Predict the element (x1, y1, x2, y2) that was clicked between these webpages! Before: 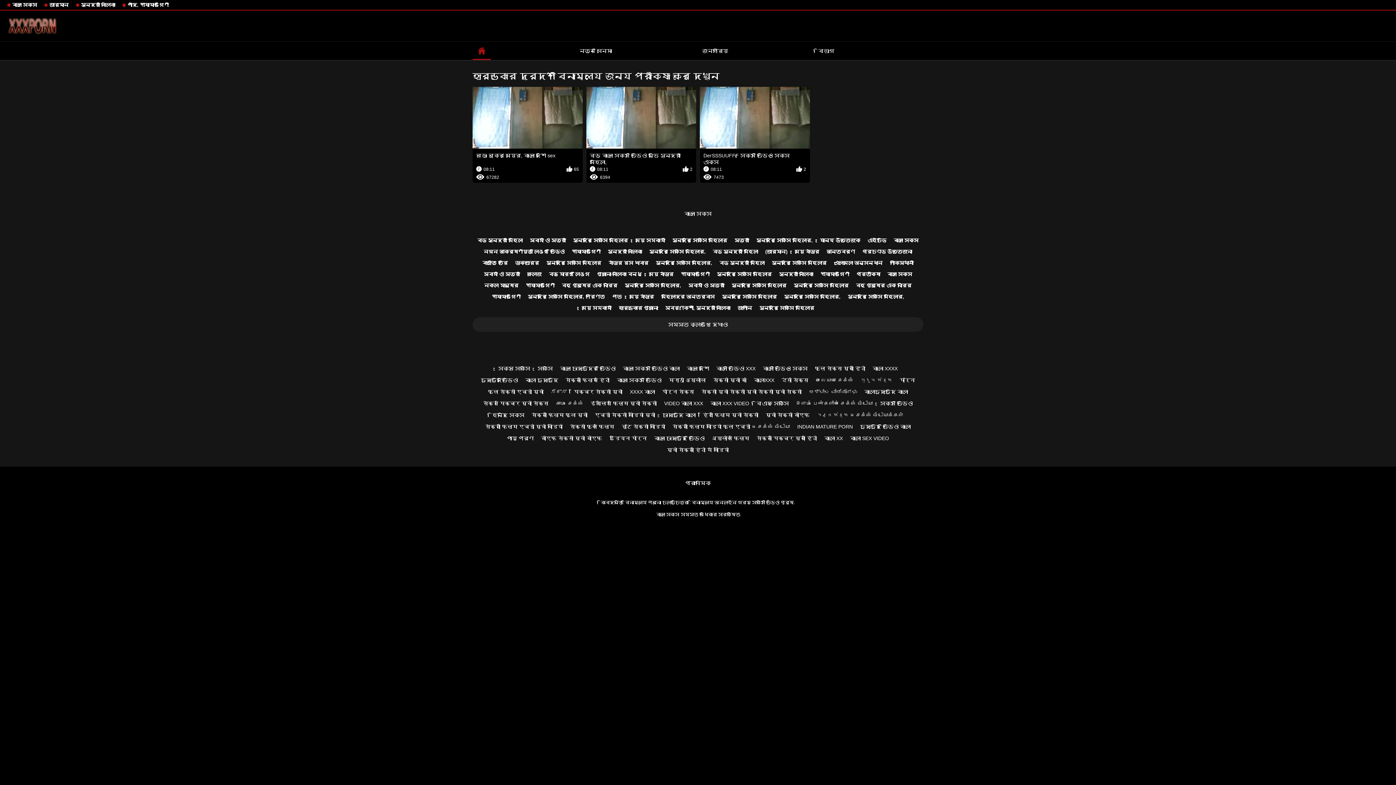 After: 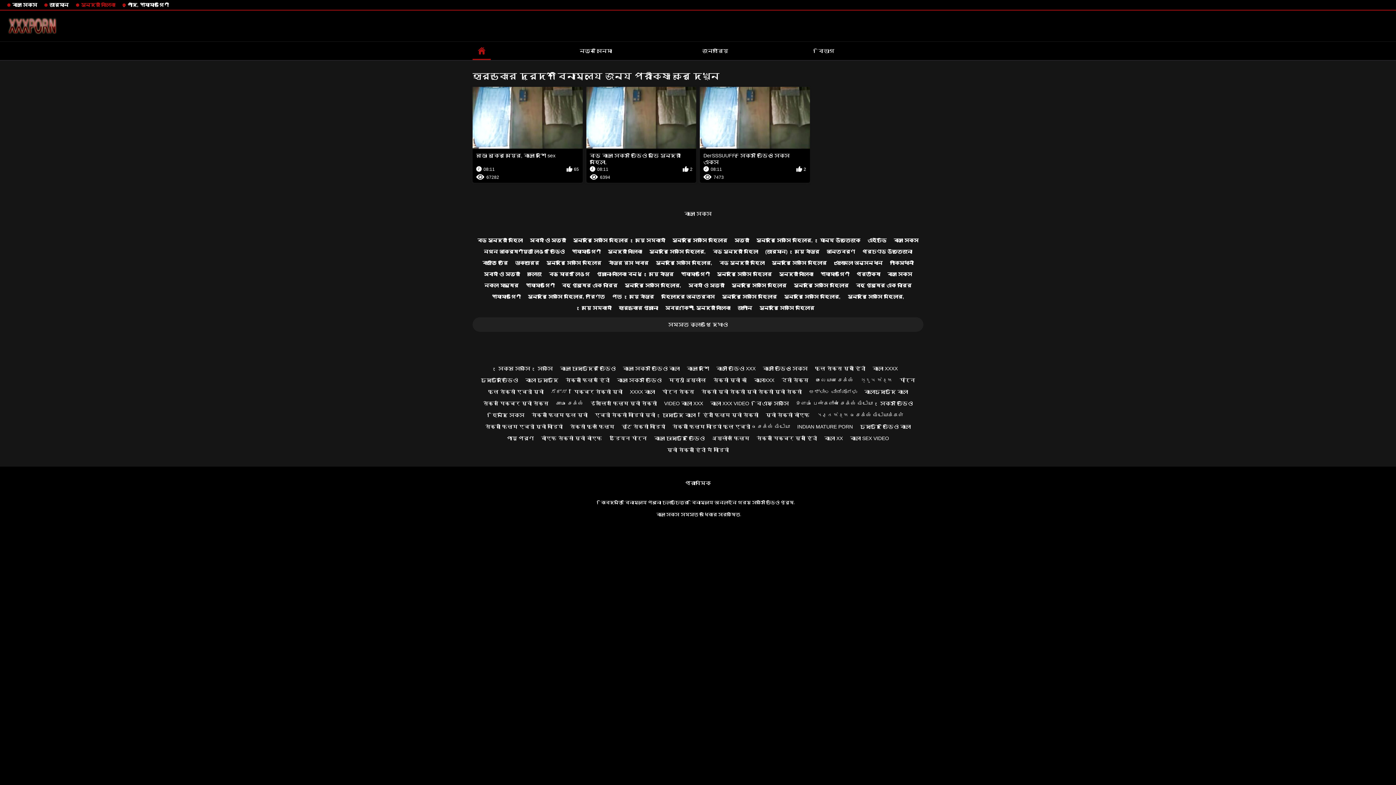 Action: bbox: (76, 2, 115, 7) label: সুন্দরী বালিকা